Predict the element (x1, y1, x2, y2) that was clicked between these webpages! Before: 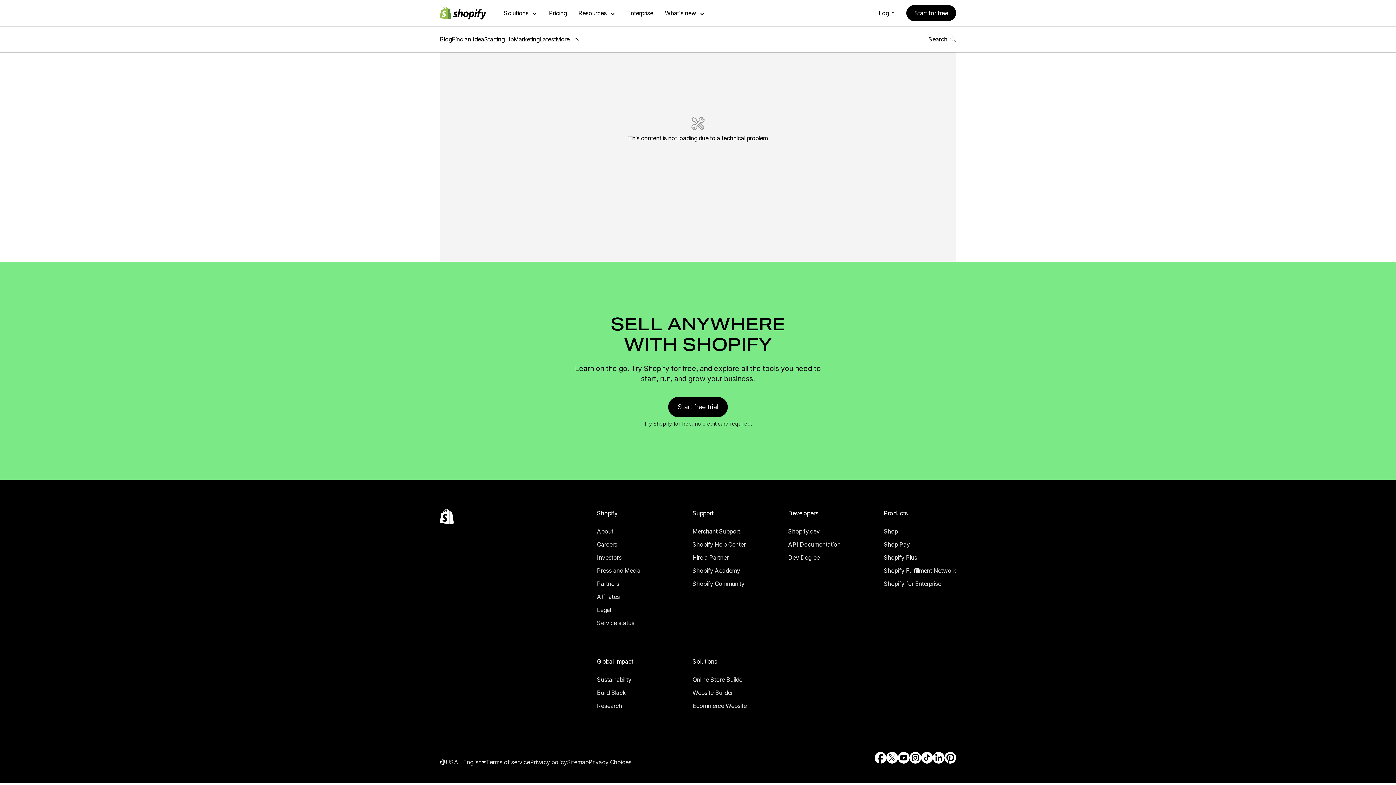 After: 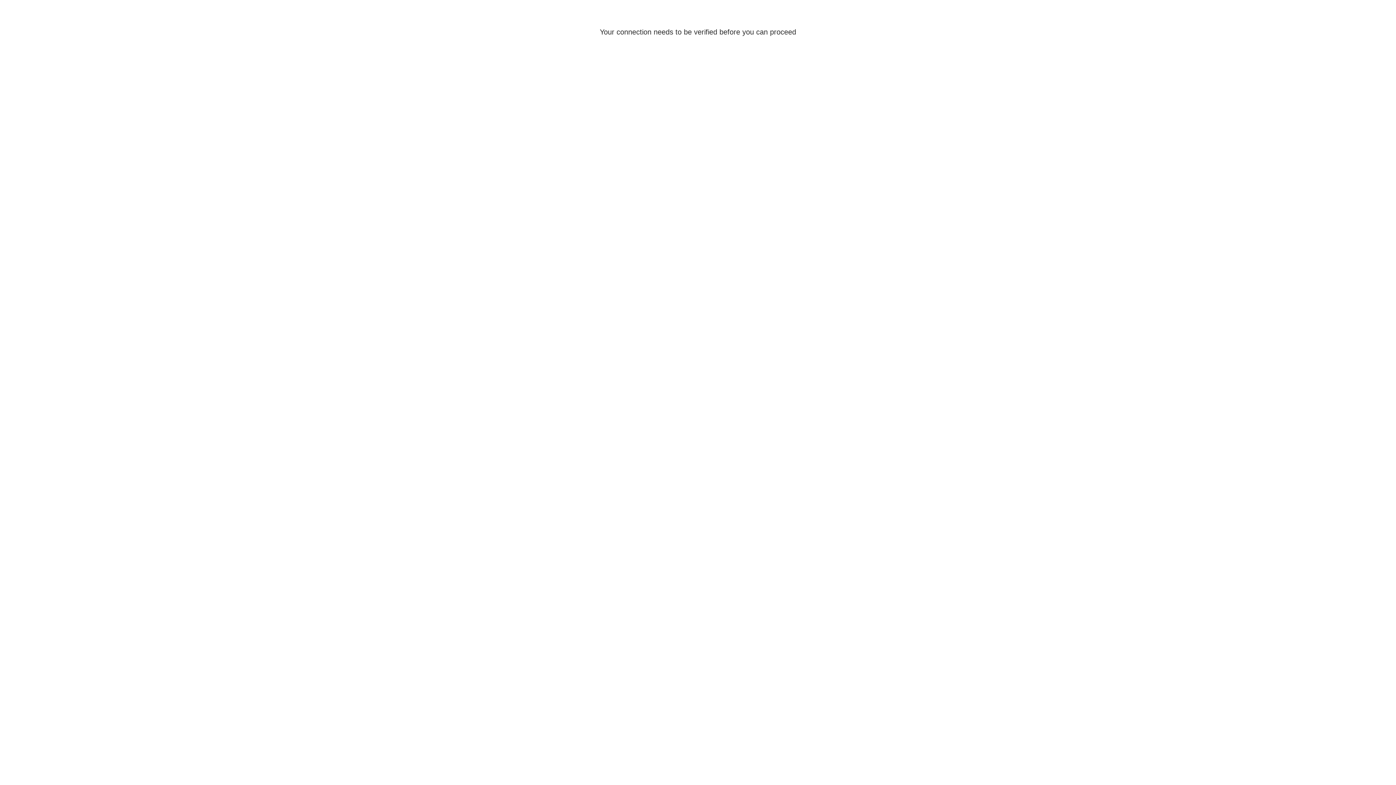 Action: bbox: (692, 529, 745, 539) label: External source: Shopify Help Center